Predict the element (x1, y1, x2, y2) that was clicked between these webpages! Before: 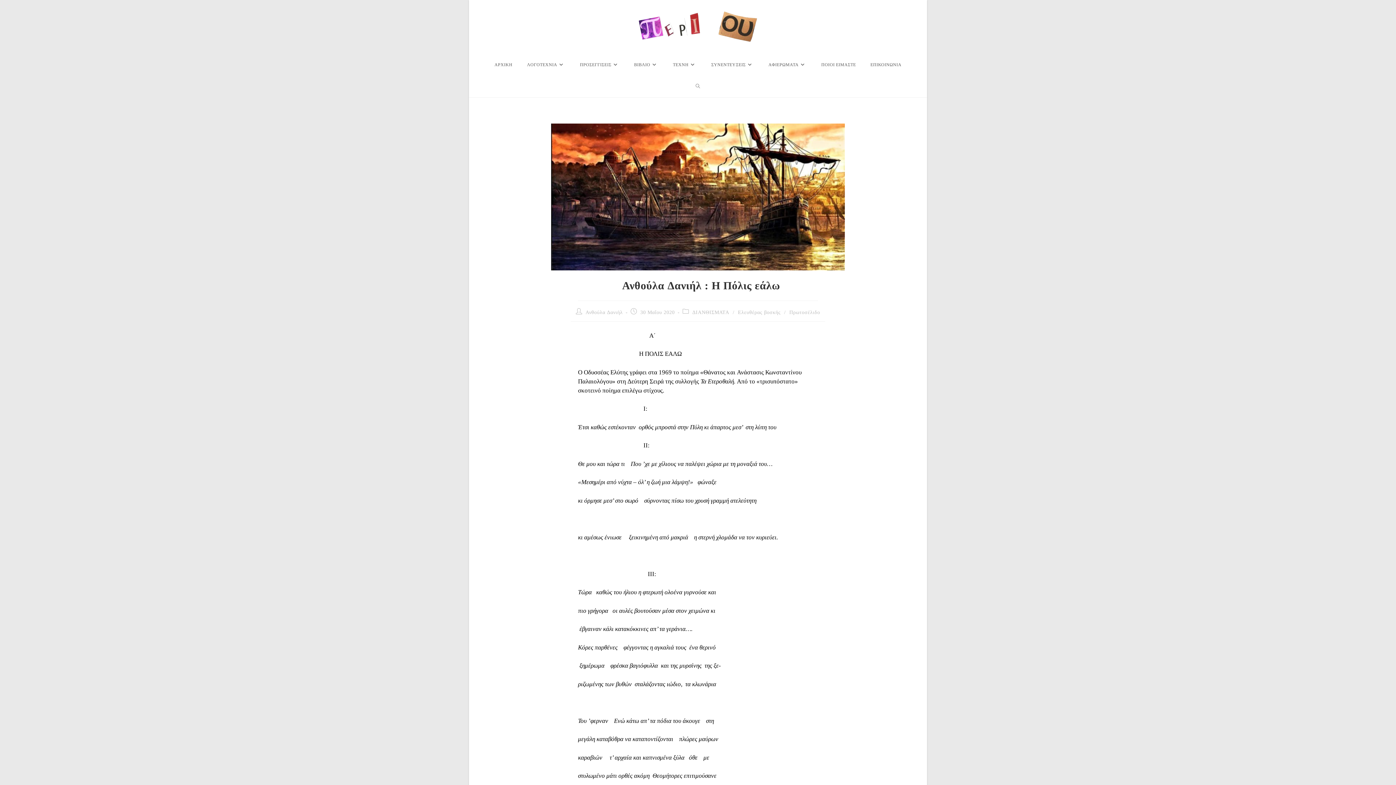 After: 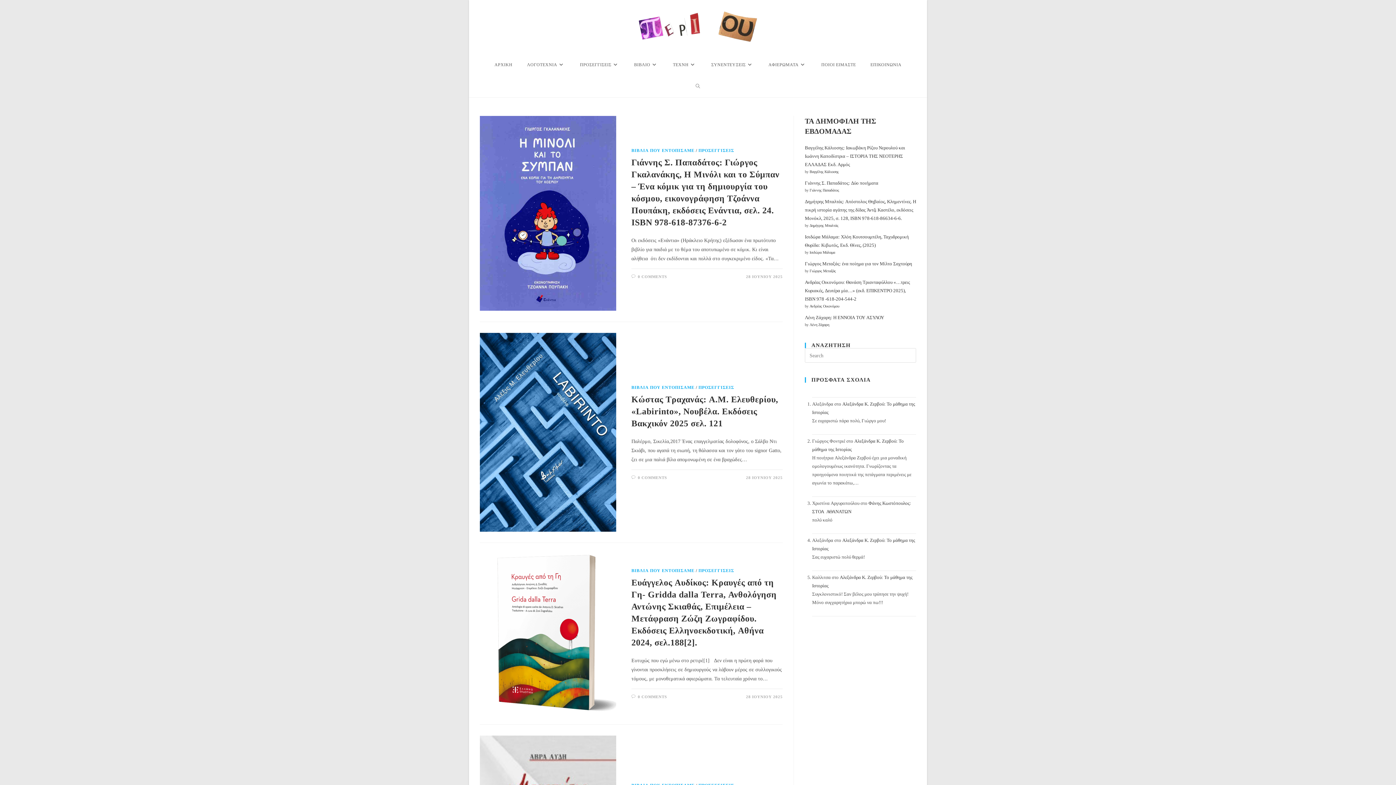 Action: label: ΠΡΟΣΕΓΓΙΣΕΙΣ bbox: (572, 53, 627, 75)